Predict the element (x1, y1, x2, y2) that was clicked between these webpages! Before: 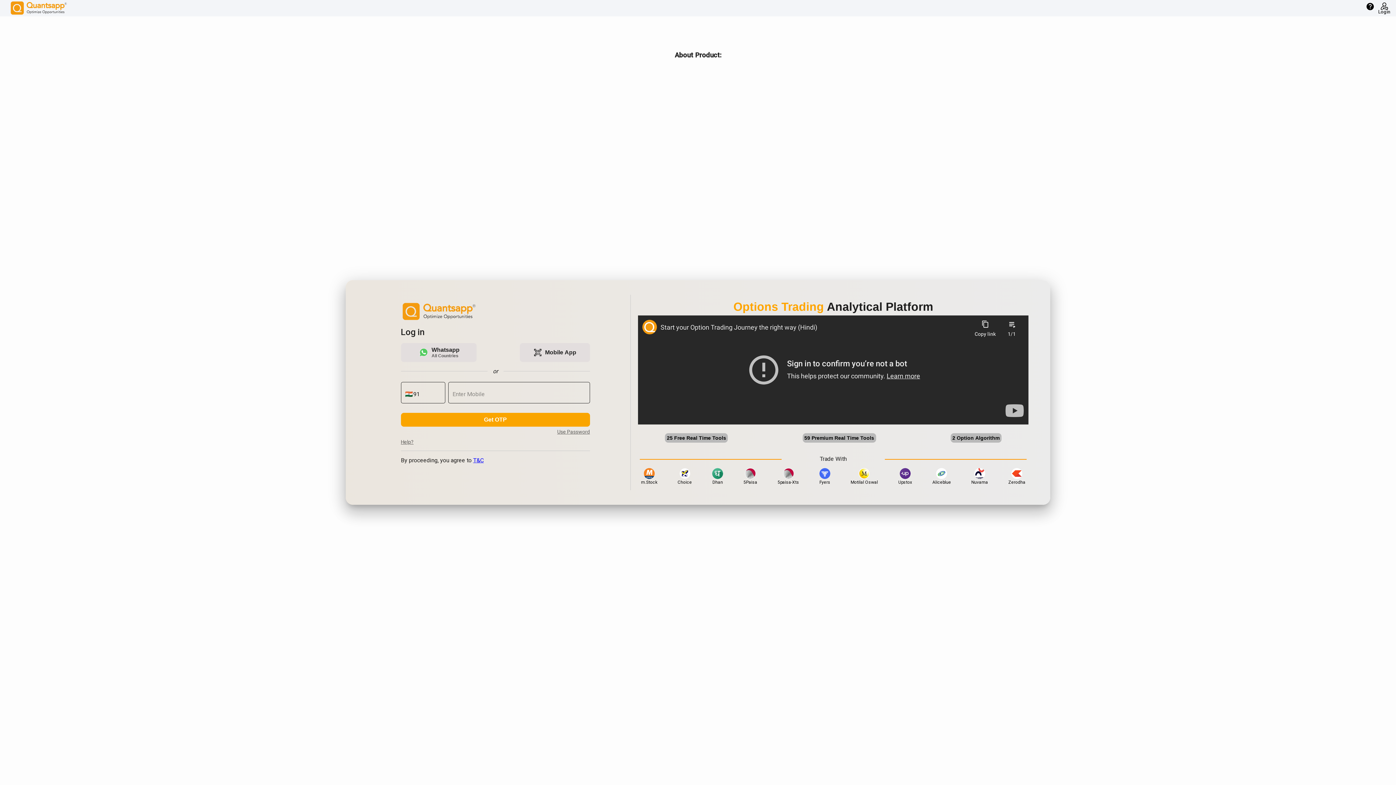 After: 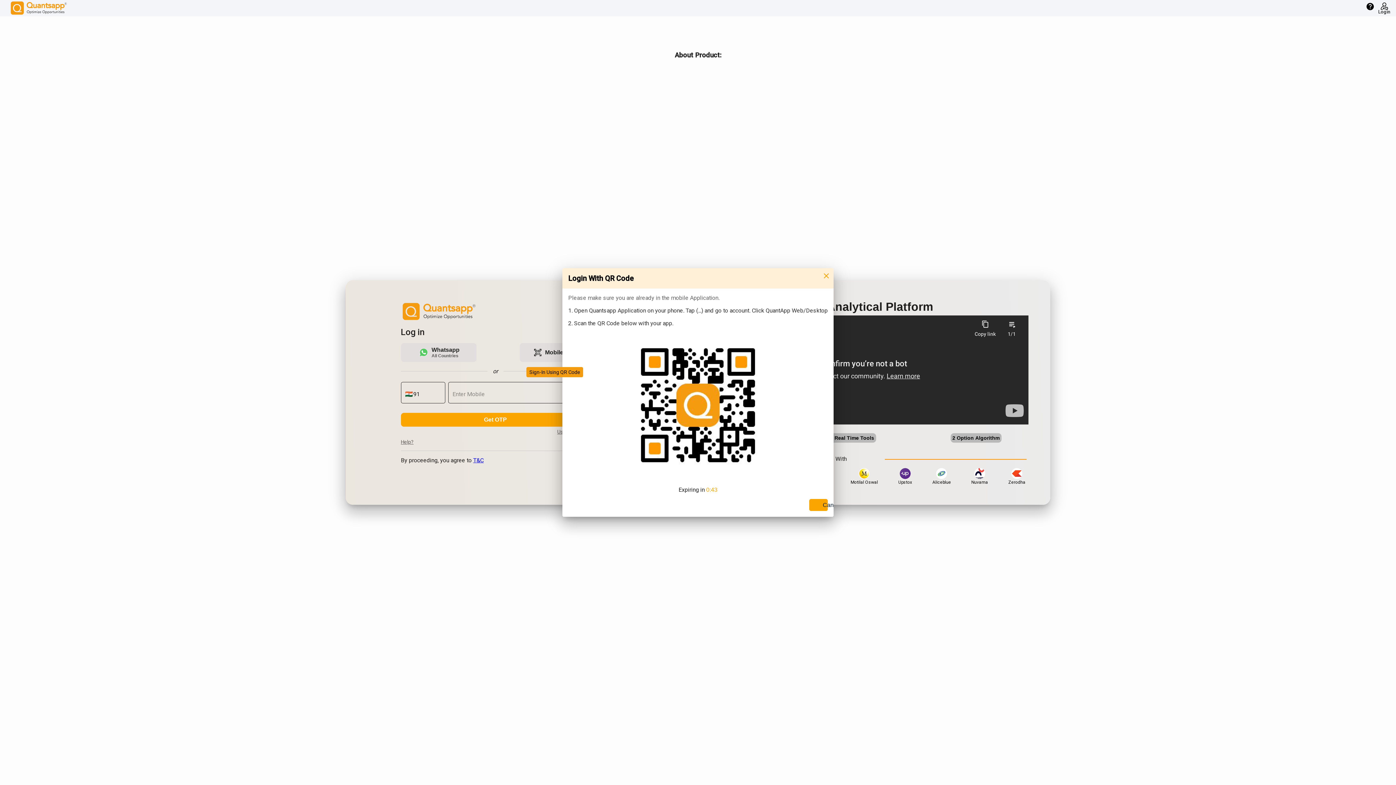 Action: bbox: (526, 342, 594, 361) label: qr_code_scanner
Mobile App